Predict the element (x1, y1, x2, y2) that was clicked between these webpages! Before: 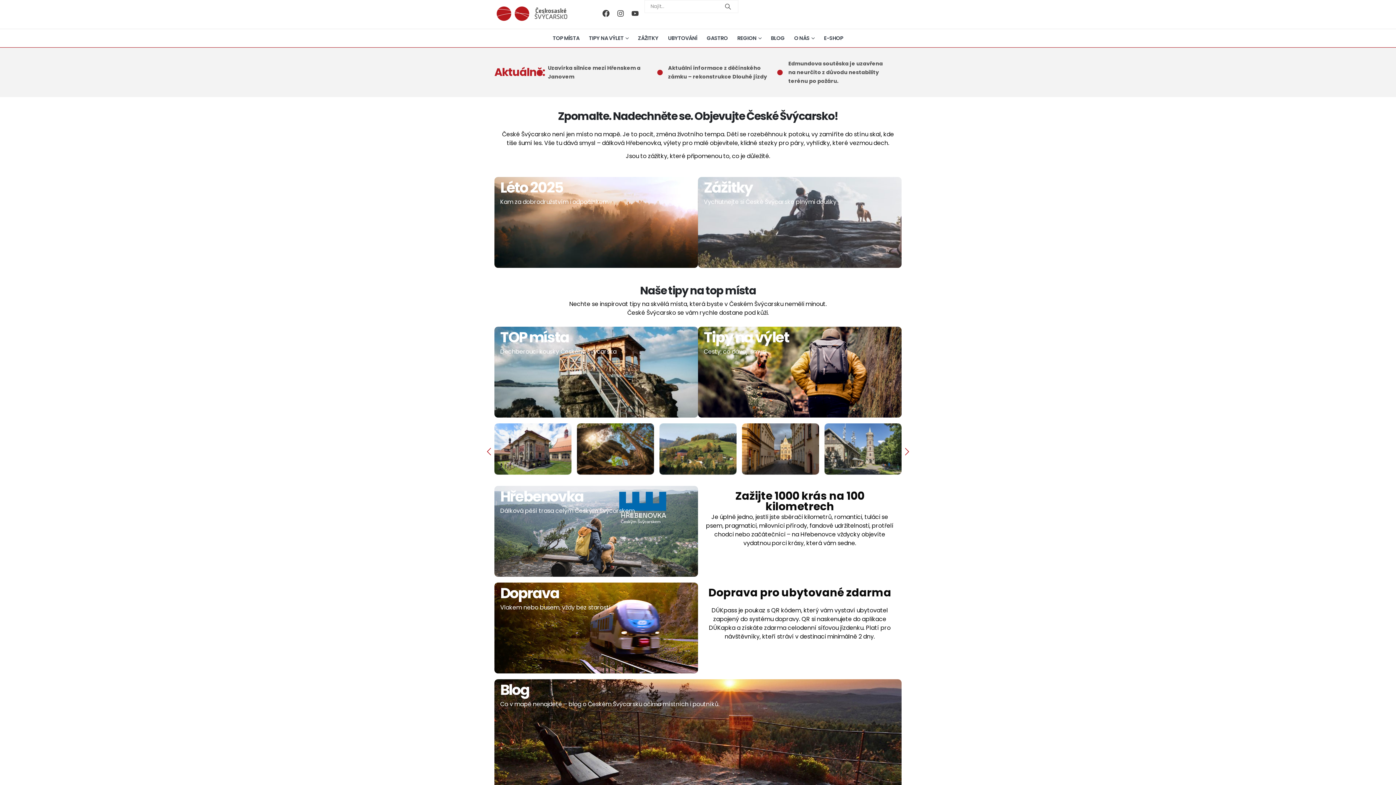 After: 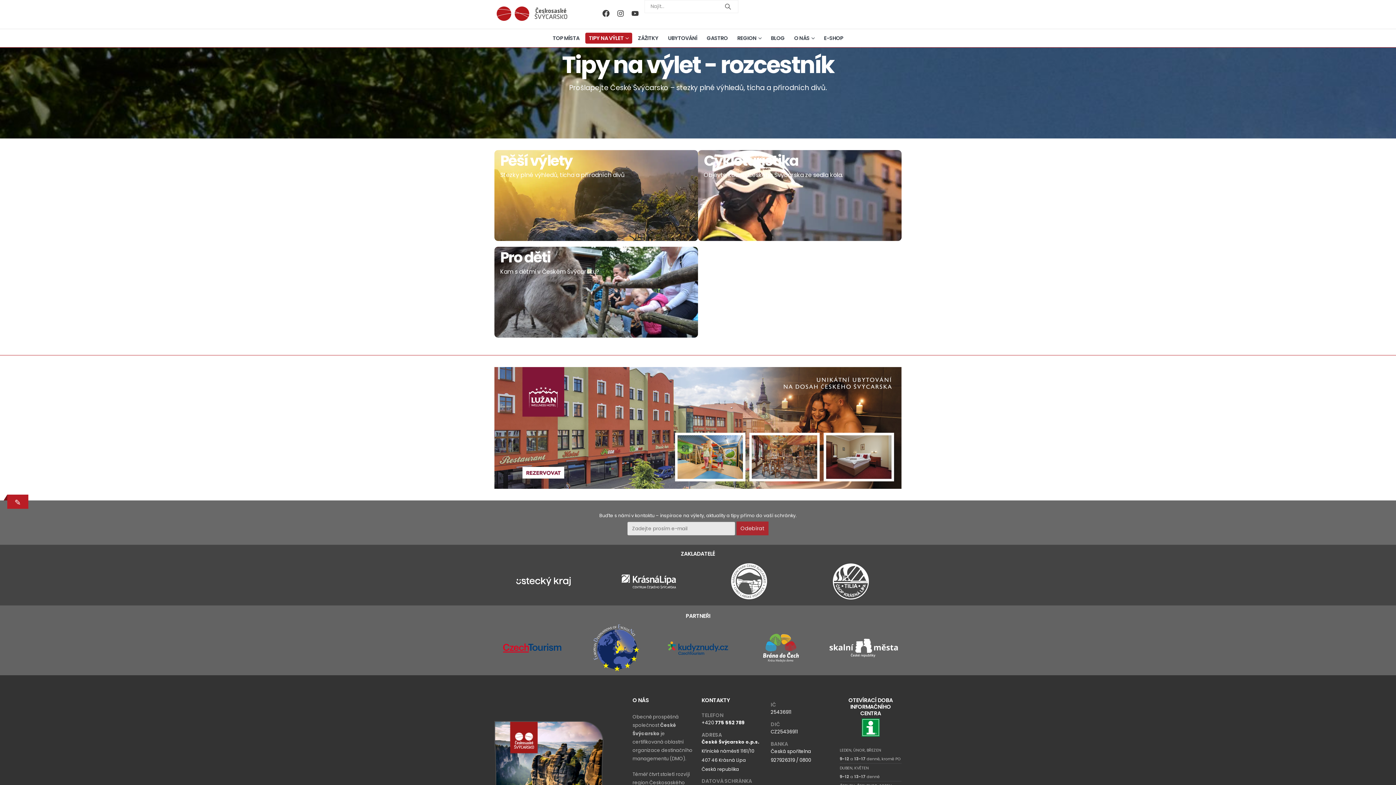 Action: label: TIPY NA VÝLET bbox: (585, 32, 632, 43)